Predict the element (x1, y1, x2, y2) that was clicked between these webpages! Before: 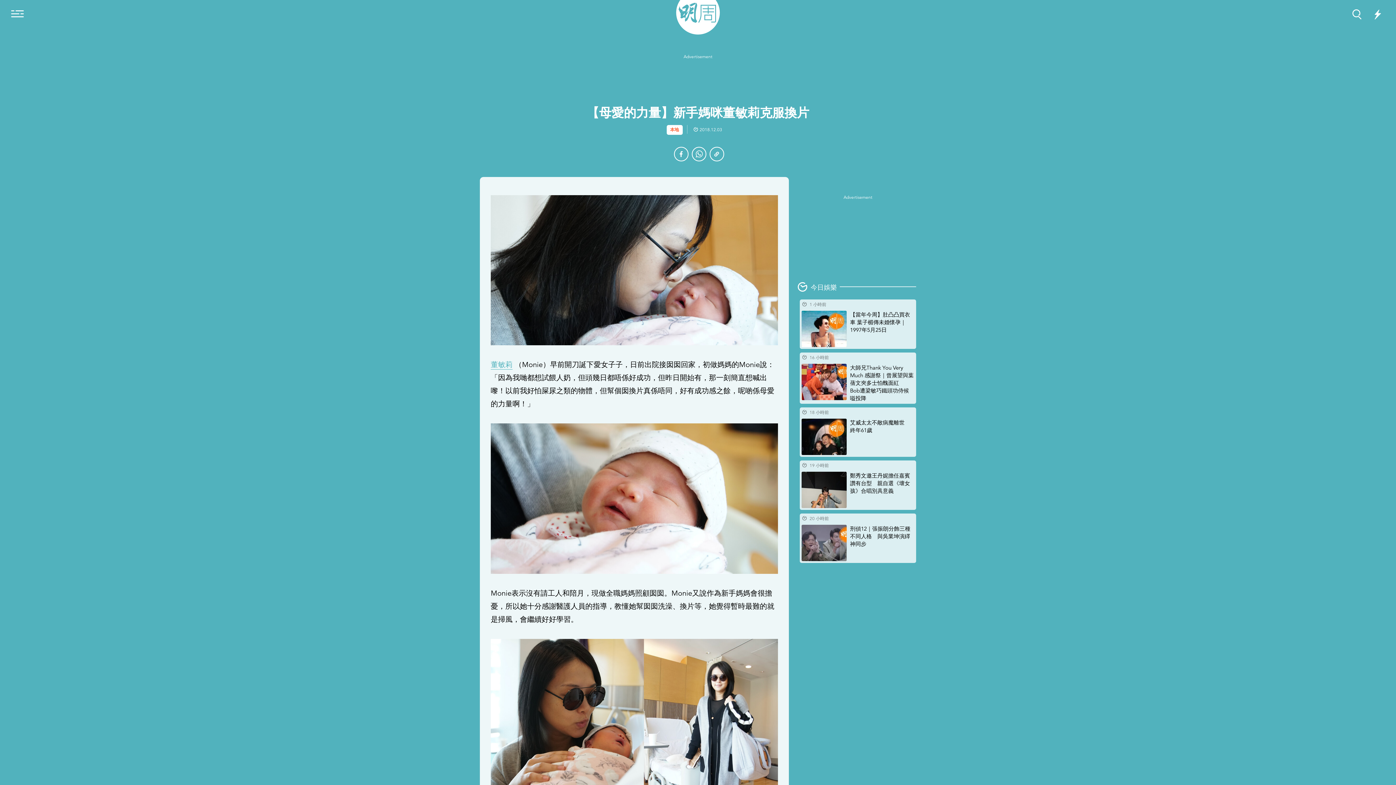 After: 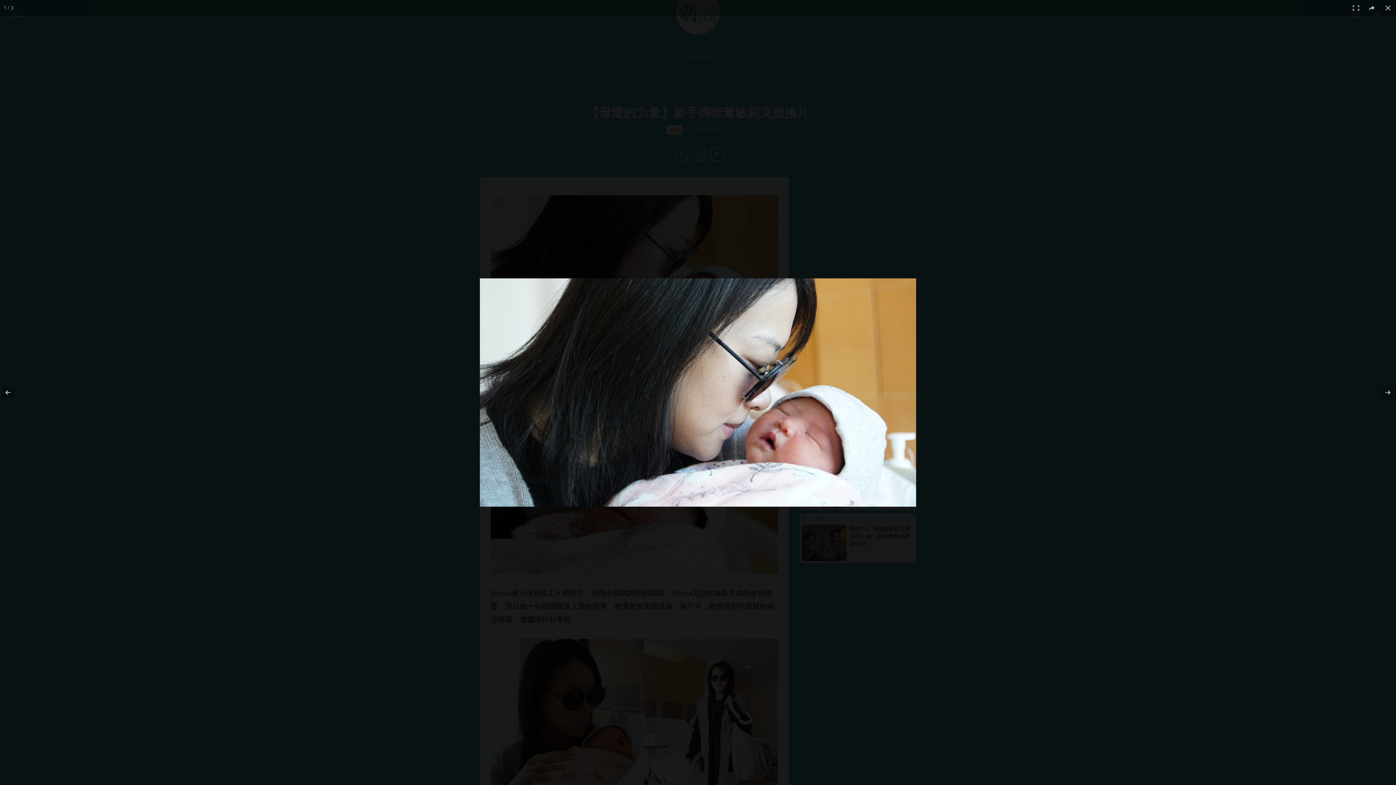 Action: bbox: (490, 195, 778, 345)